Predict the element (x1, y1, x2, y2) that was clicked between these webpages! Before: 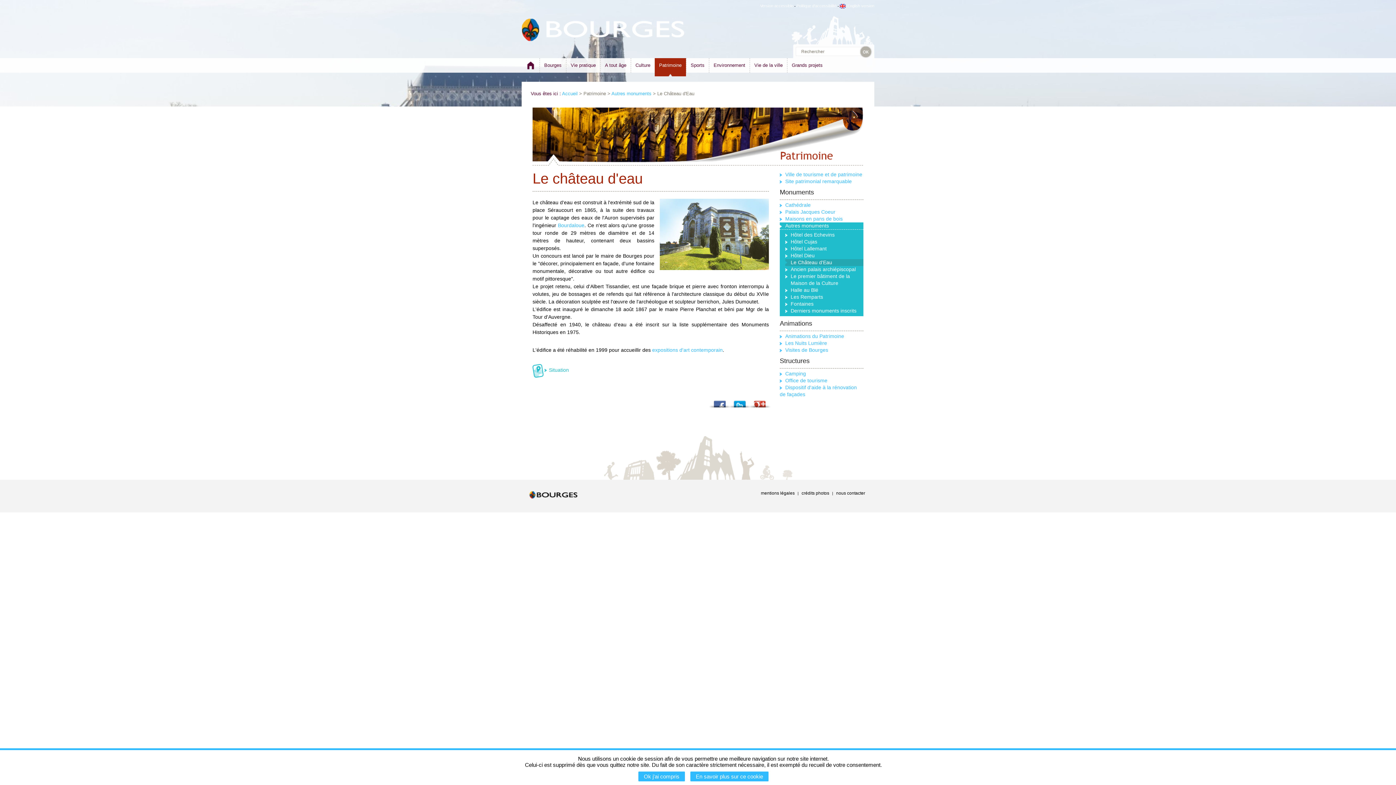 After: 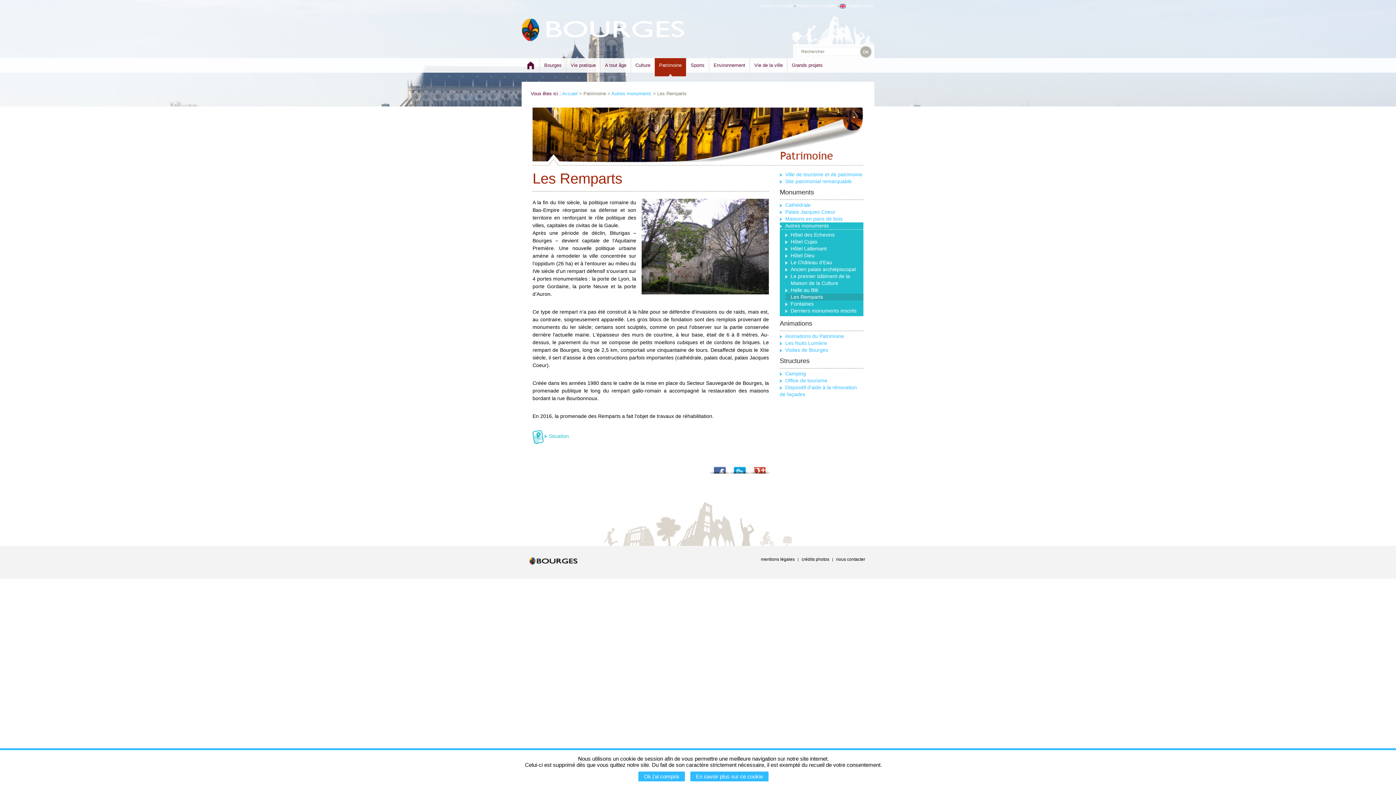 Action: label: Les Remparts bbox: (790, 294, 823, 300)